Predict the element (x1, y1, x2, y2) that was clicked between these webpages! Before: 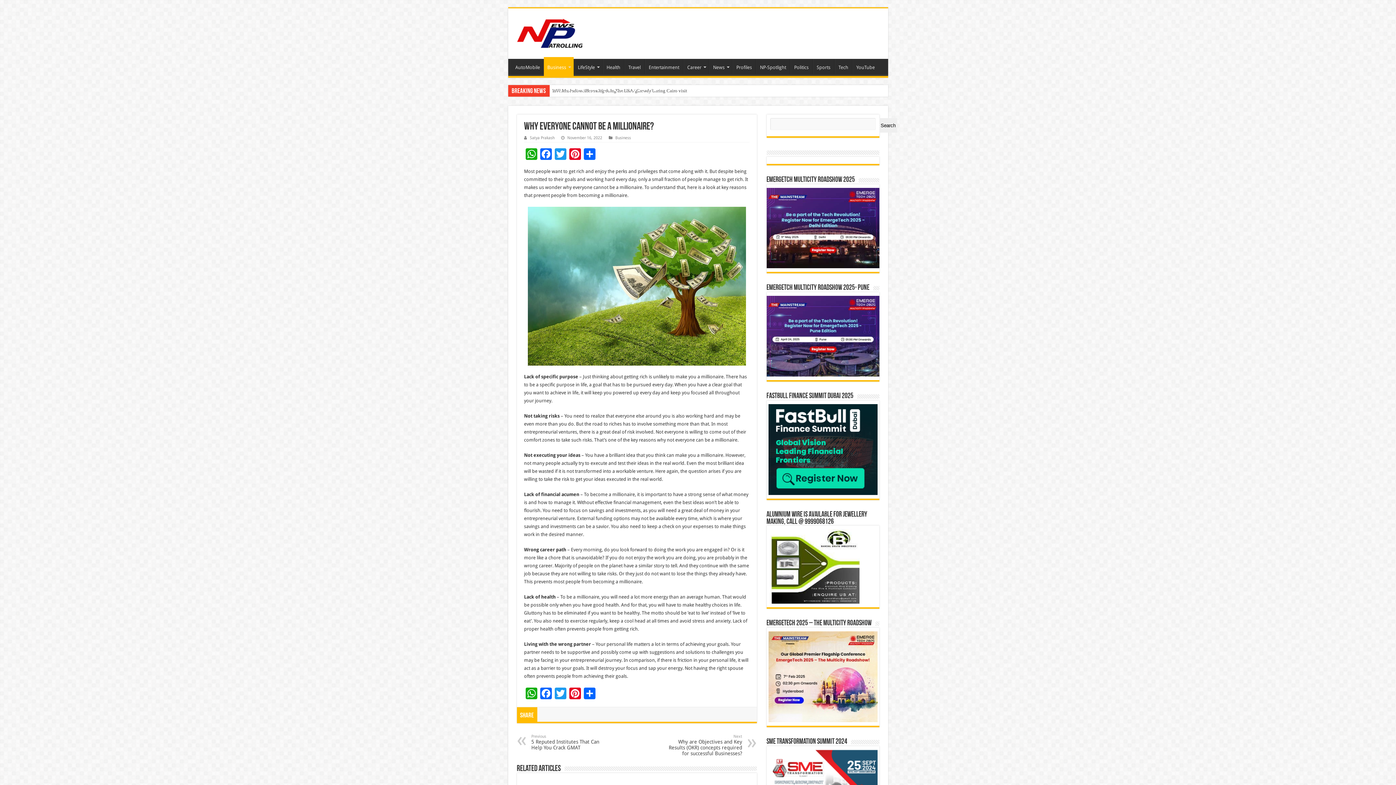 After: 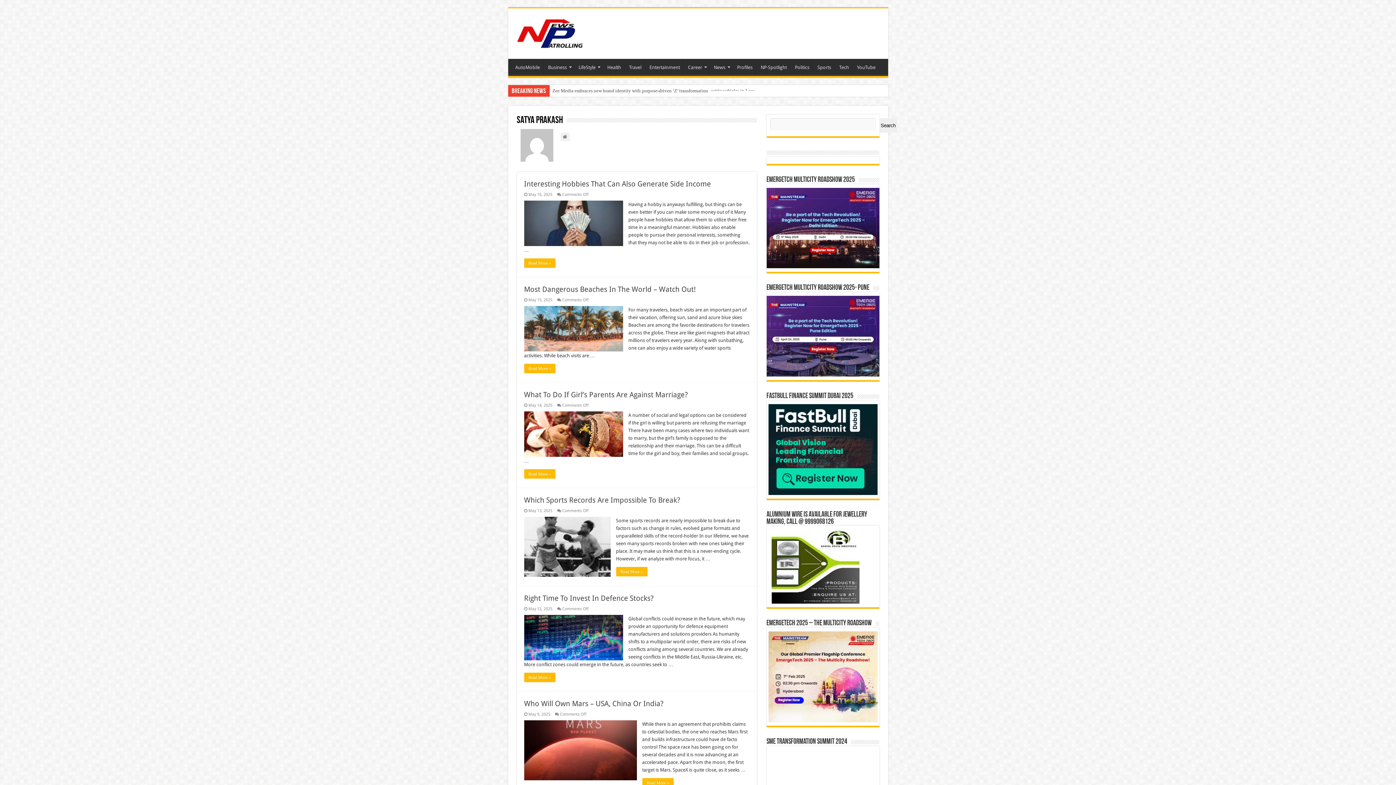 Action: label: Satya Prakash bbox: (530, 135, 554, 140)